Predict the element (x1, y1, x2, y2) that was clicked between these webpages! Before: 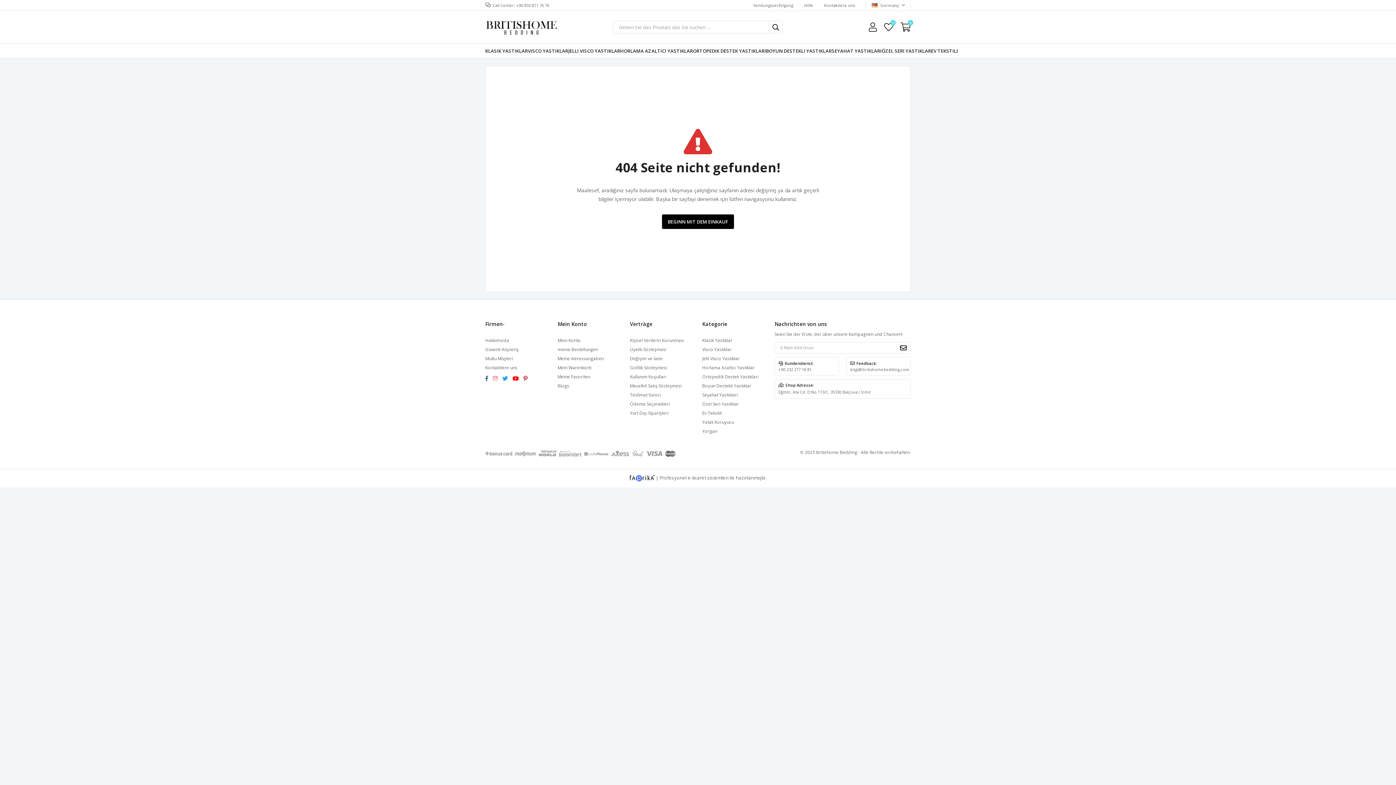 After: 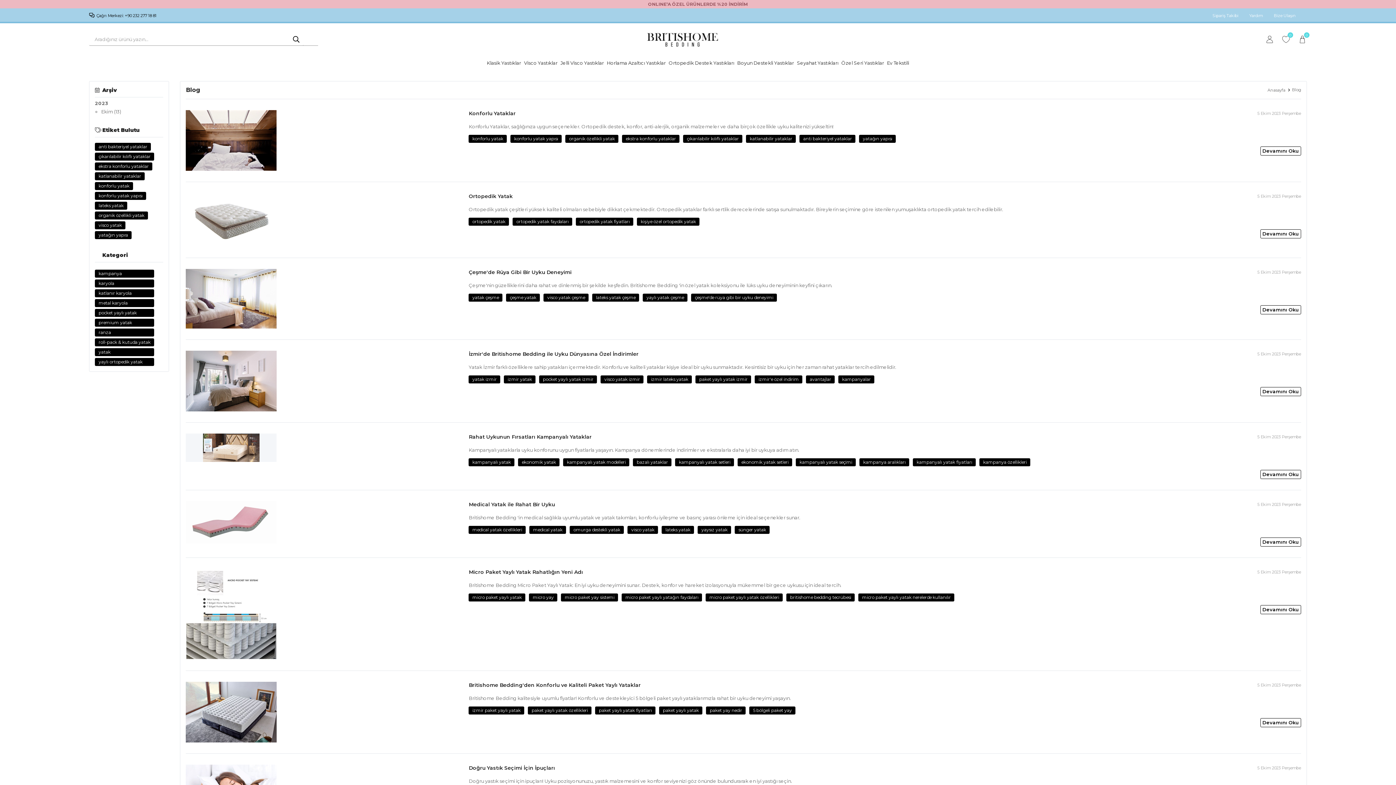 Action: bbox: (557, 382, 569, 388) label: Blogs